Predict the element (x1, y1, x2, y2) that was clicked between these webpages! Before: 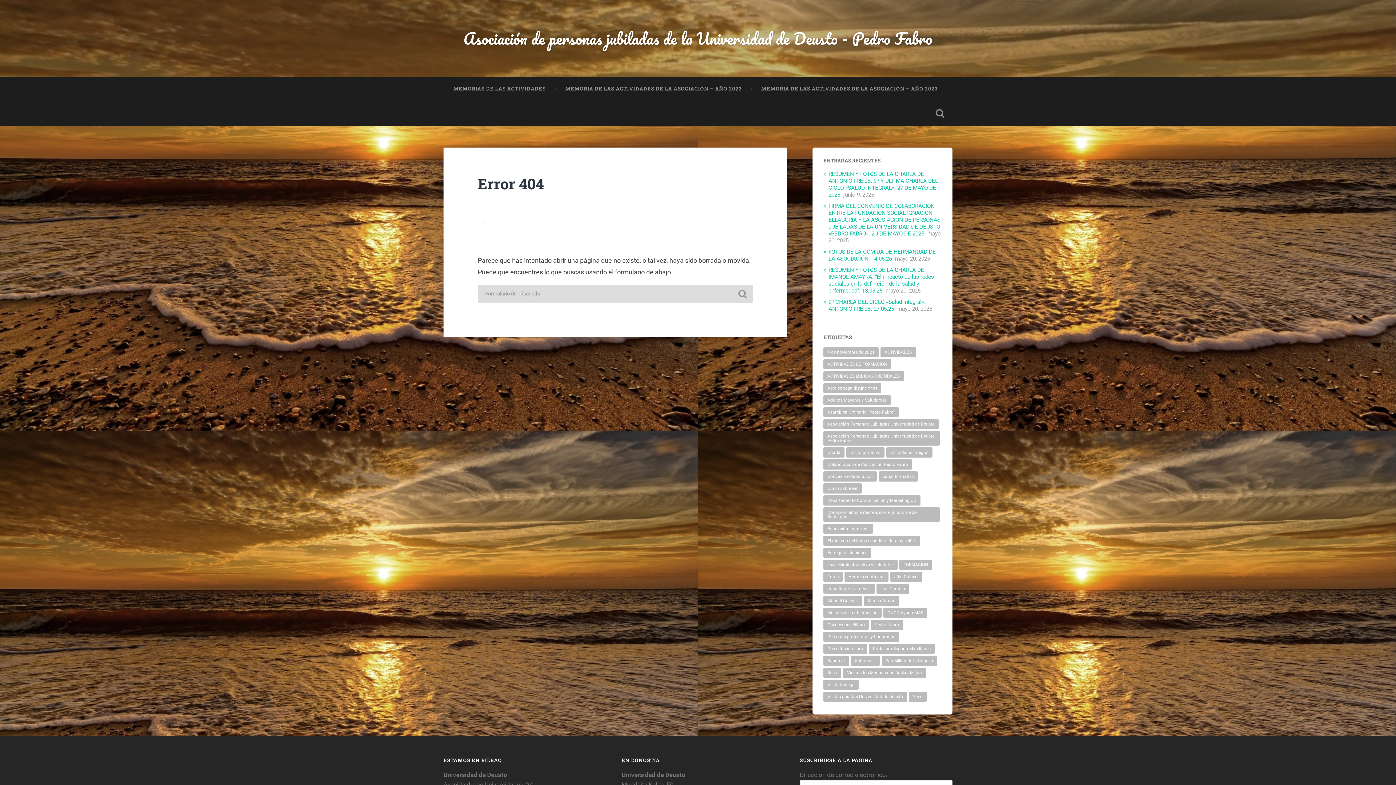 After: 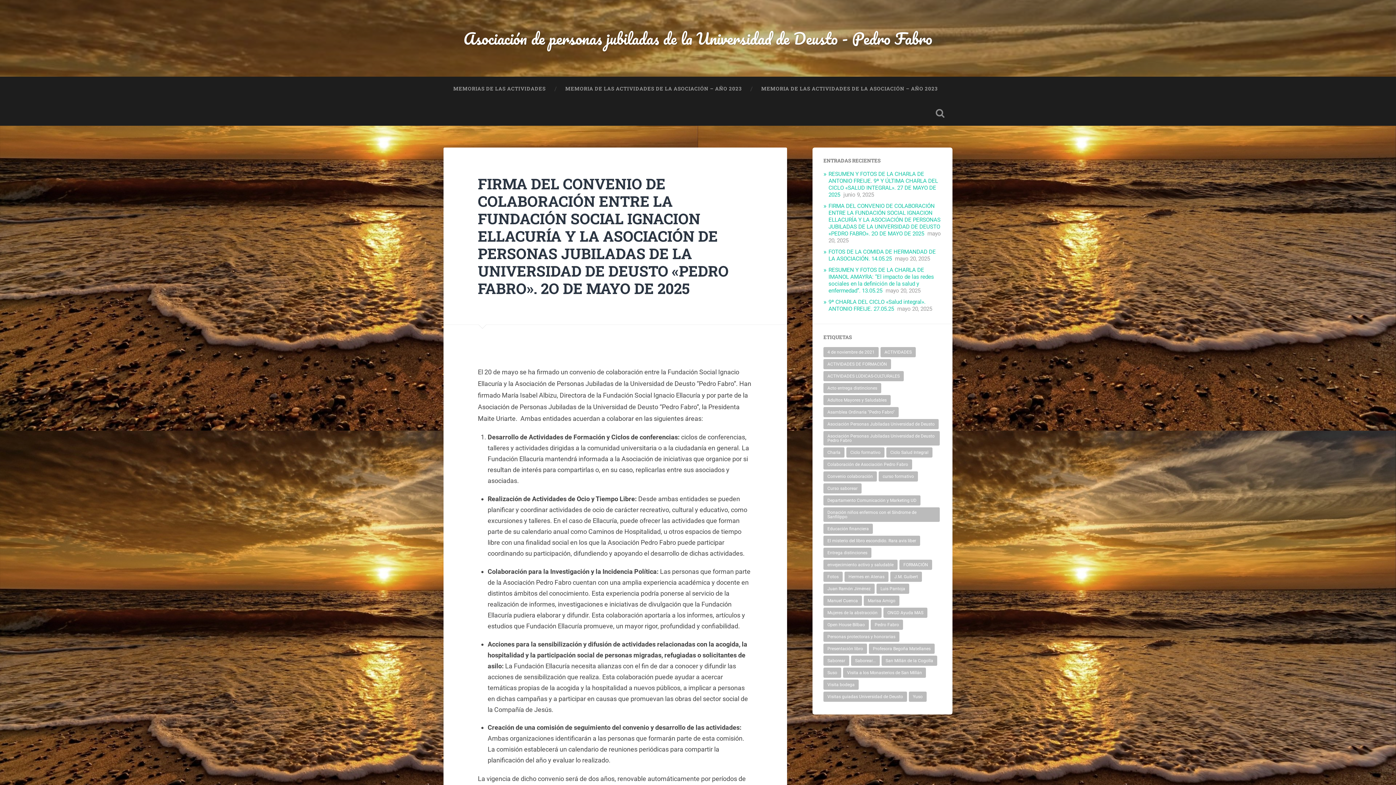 Action: bbox: (828, 202, 940, 237) label: FIRMA DEL CONVENIO DE COLABORACIÓN ENTRE LA FUNDACIÓN SOCIAL IGNACION ELLACURÍA Y LA ASOCIACIÓN DE PERSONAS JUBILADAS DE LA UNIVERSIDAD DE DEUSTO «PEDRO FABRO». 2O DE MAYO DE 2025